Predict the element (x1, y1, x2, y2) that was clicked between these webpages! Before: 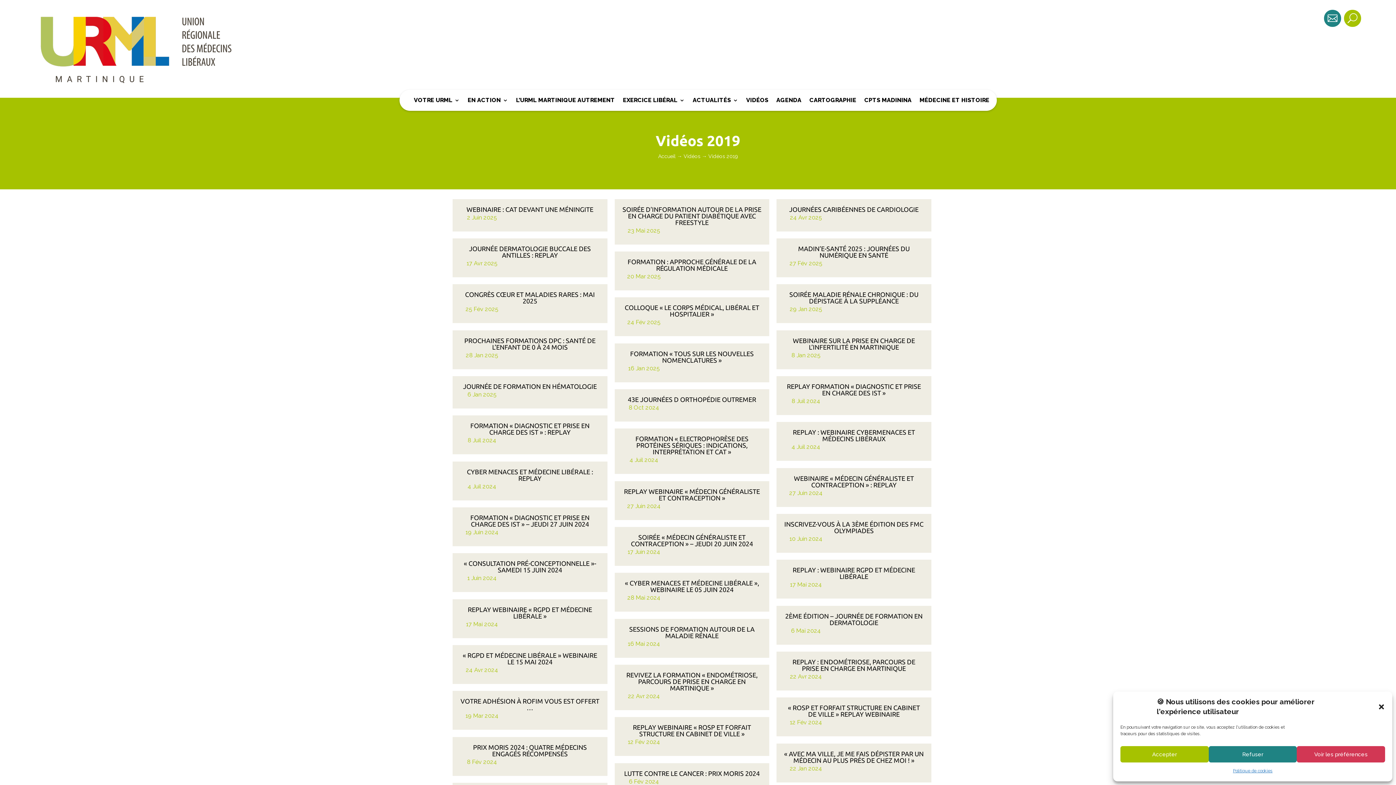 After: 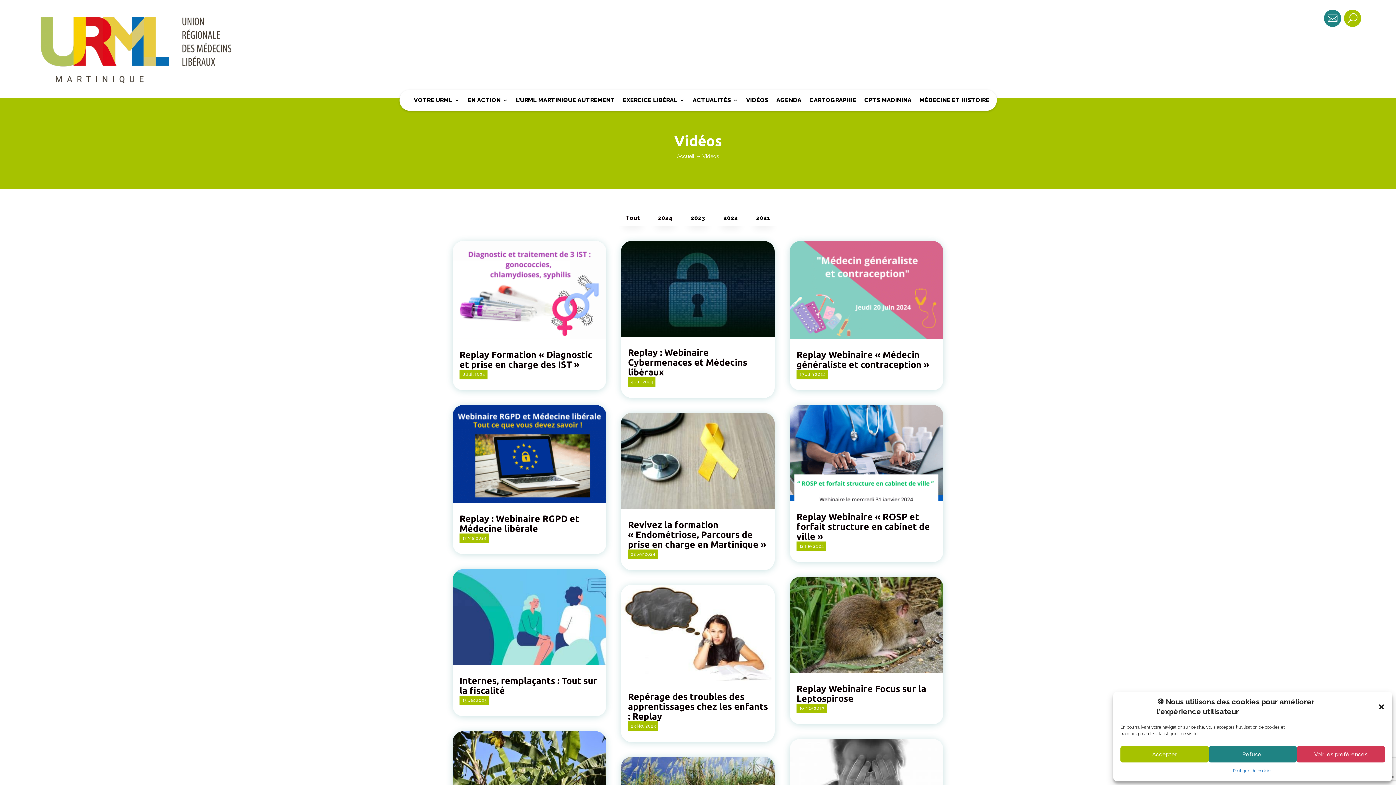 Action: bbox: (746, 97, 768, 105) label: VIDÉOS